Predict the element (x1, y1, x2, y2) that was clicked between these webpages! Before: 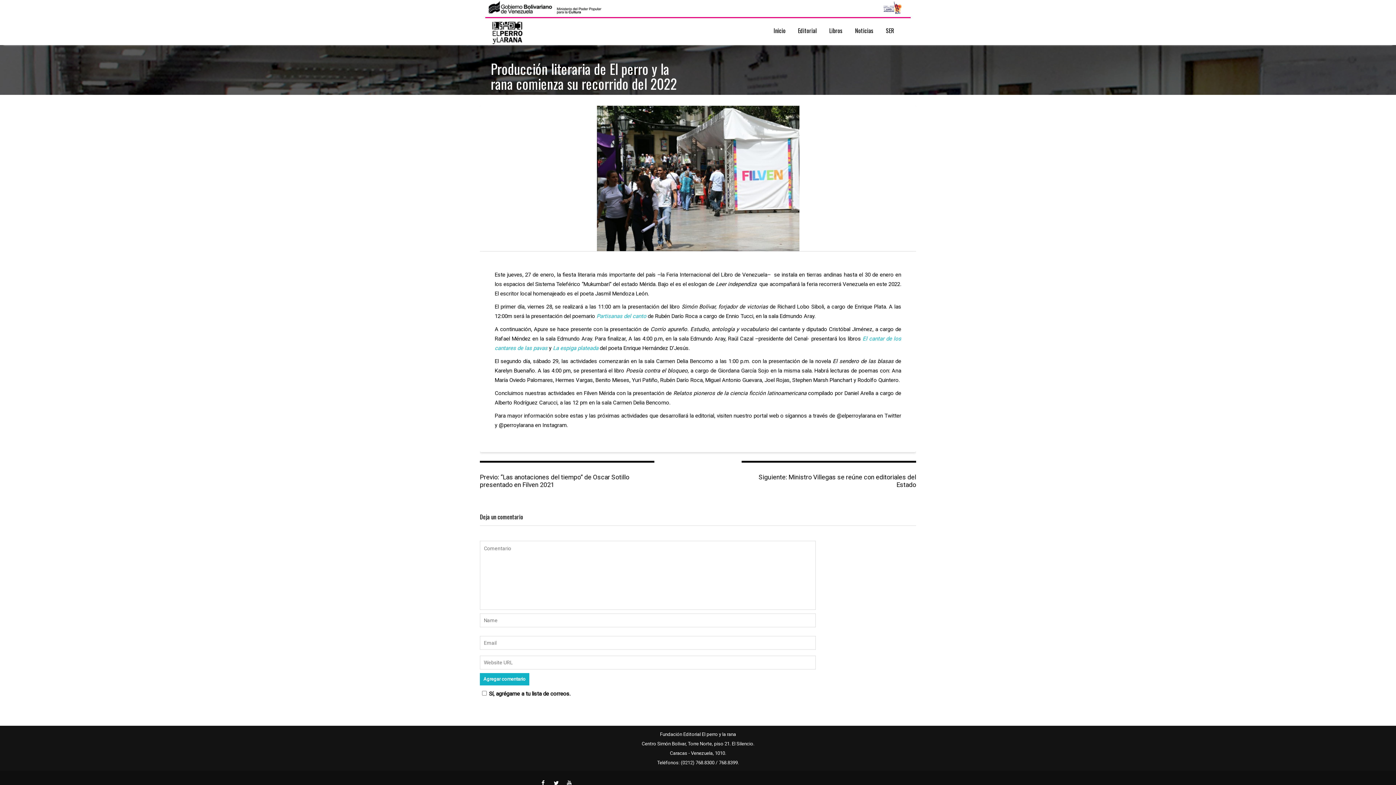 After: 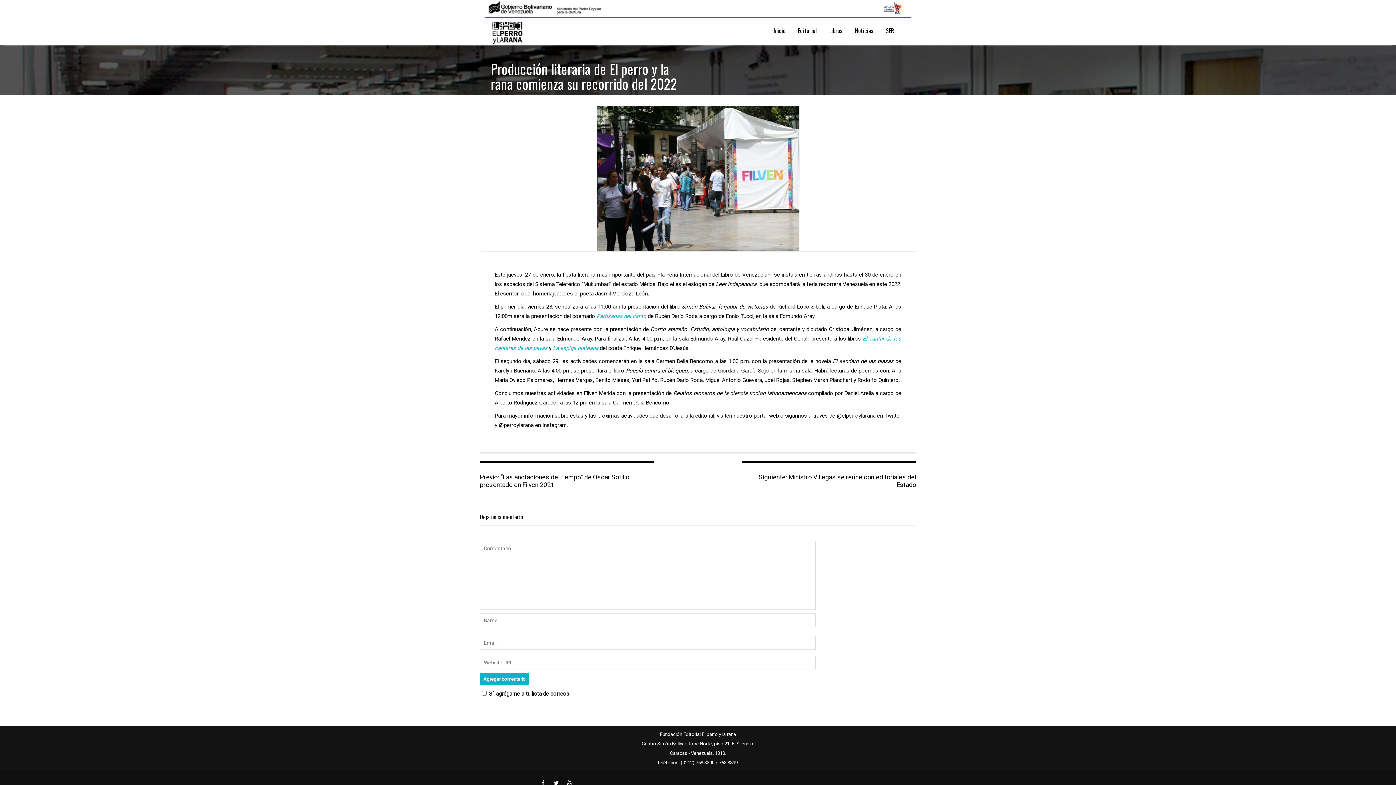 Action: label: Partisanas del canto bbox: (596, 313, 646, 319)